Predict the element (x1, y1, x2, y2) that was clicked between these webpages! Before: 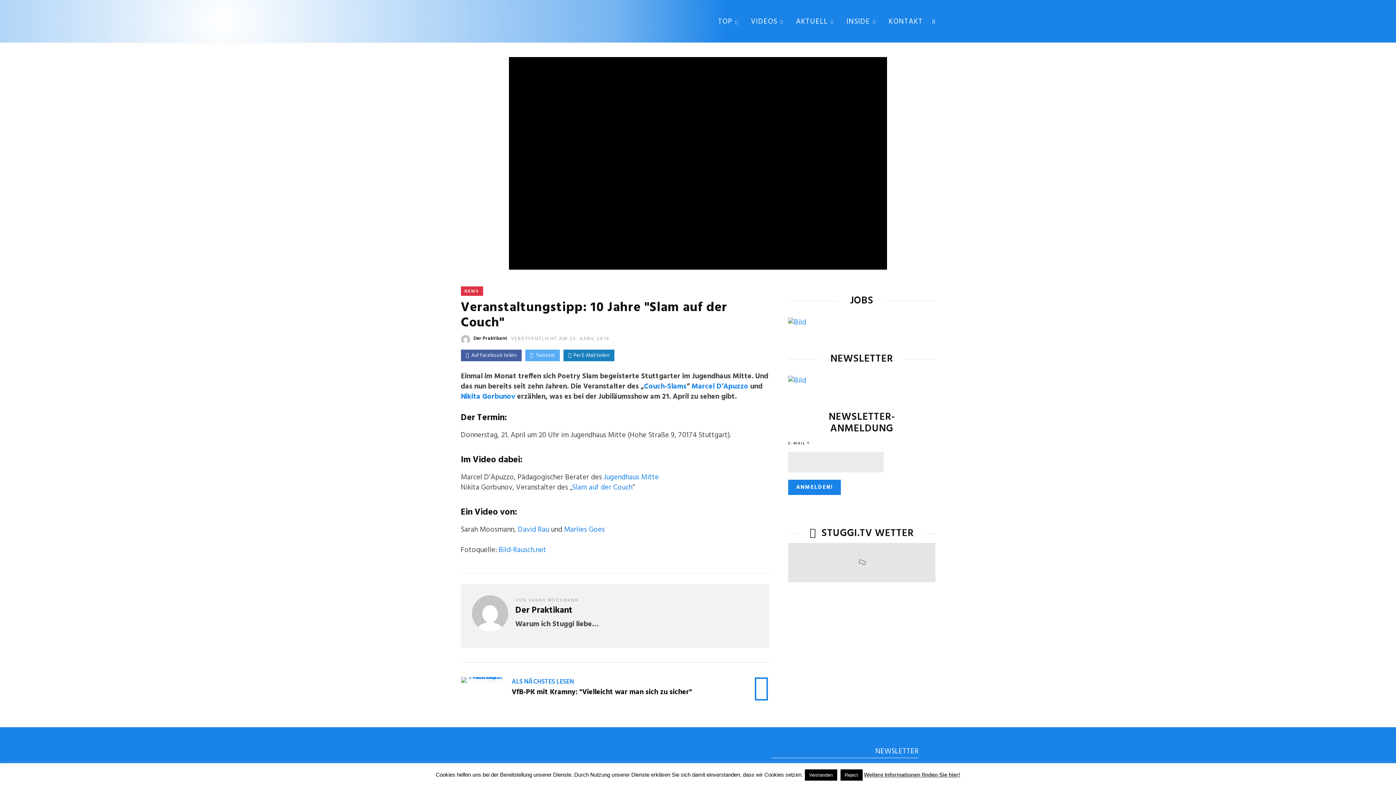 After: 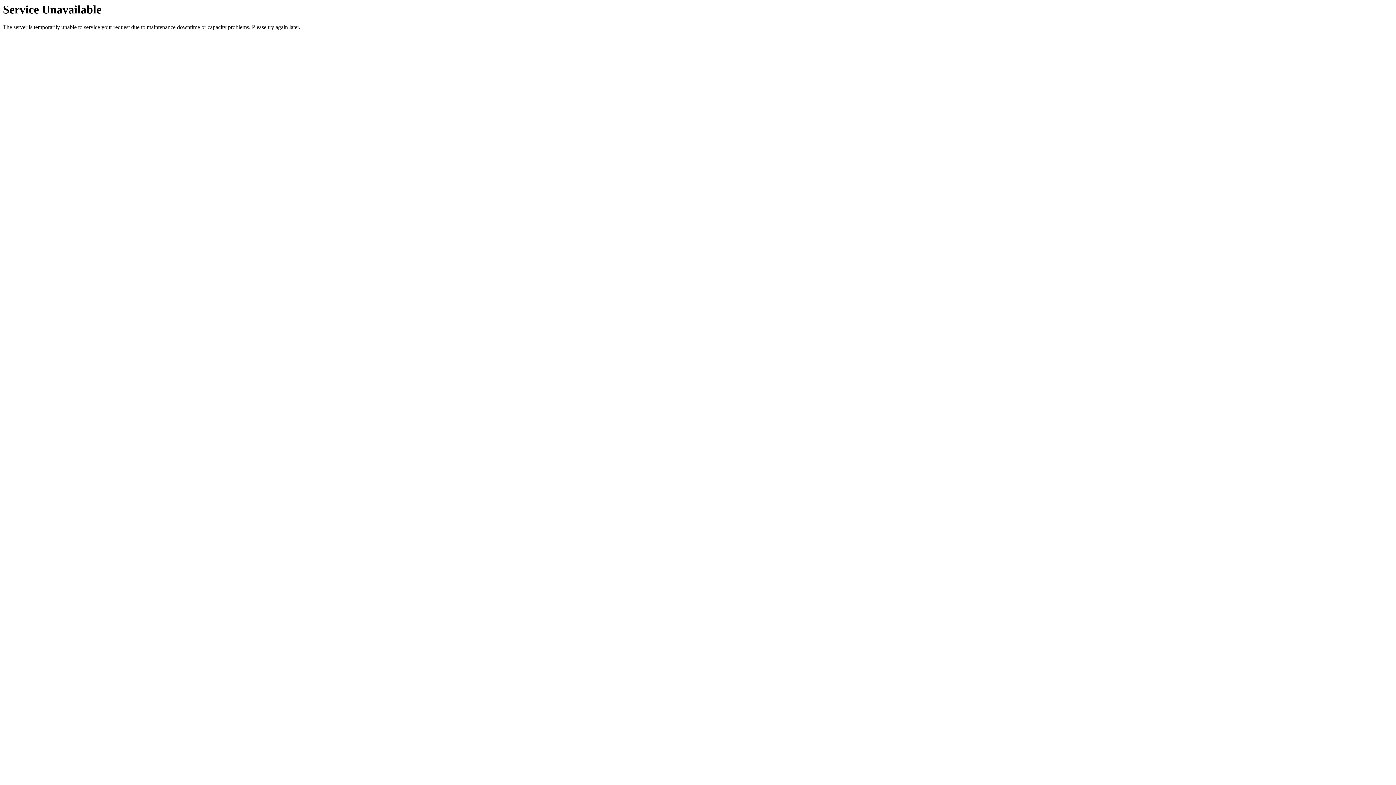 Action: bbox: (471, 624, 508, 636)